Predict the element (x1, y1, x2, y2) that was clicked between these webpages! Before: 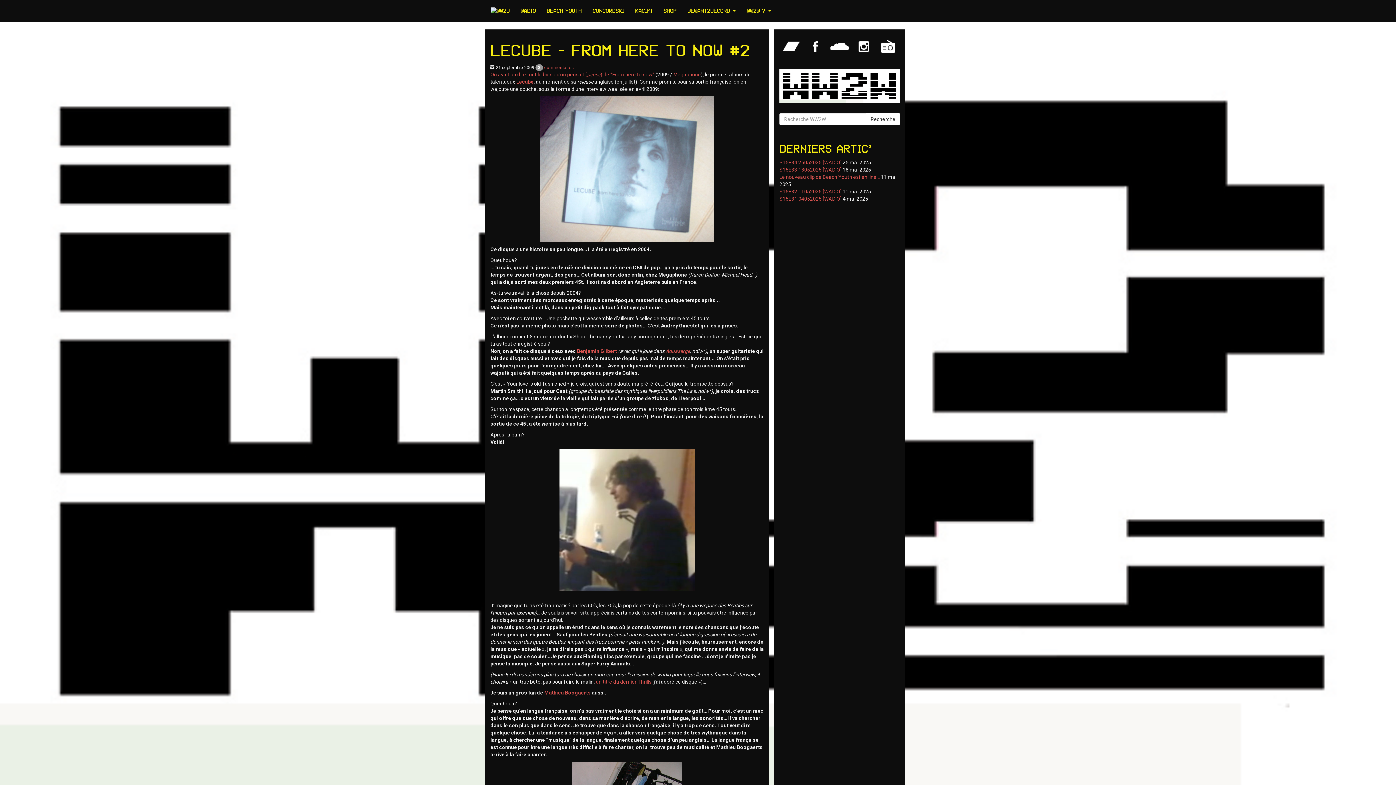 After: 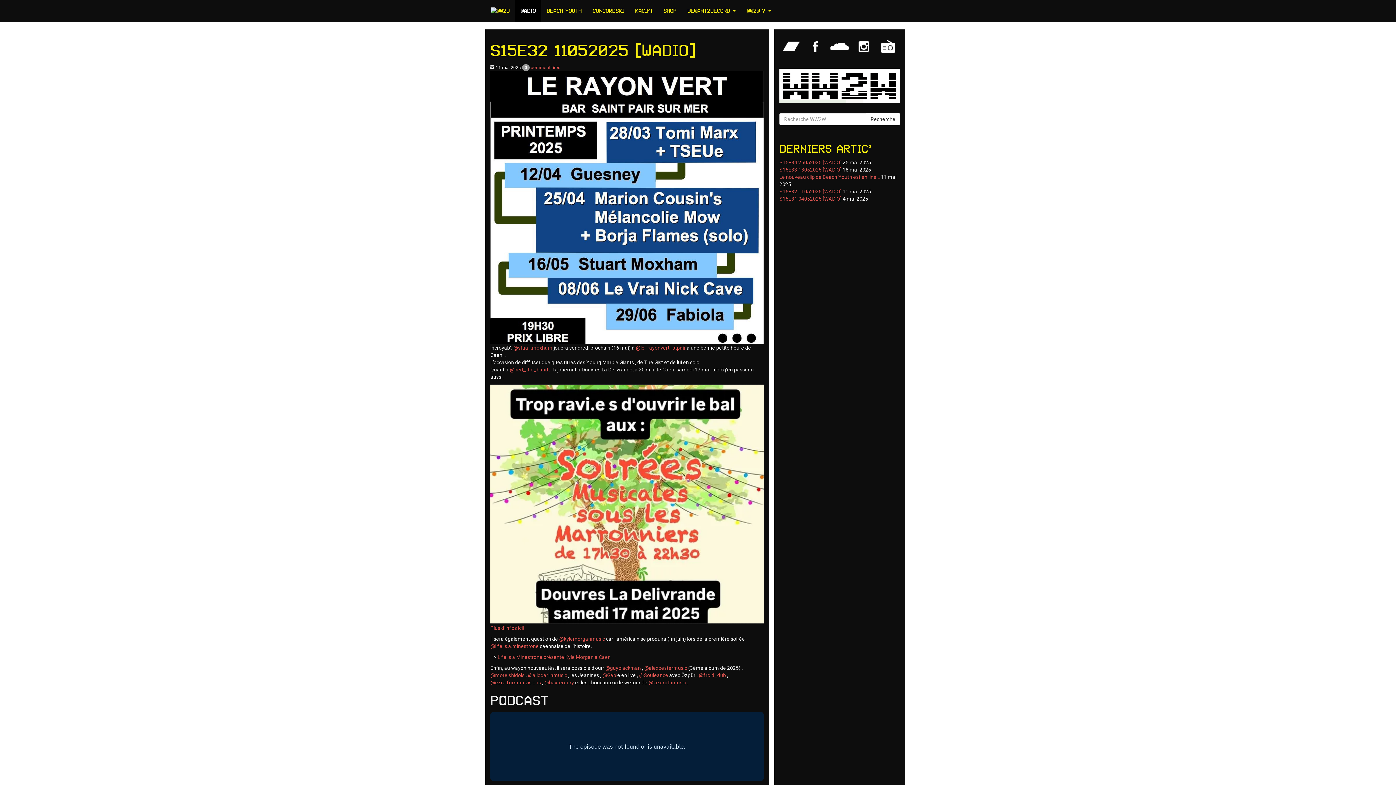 Action: bbox: (779, 188, 841, 194) label: S15E32 11052025 [WADIO]